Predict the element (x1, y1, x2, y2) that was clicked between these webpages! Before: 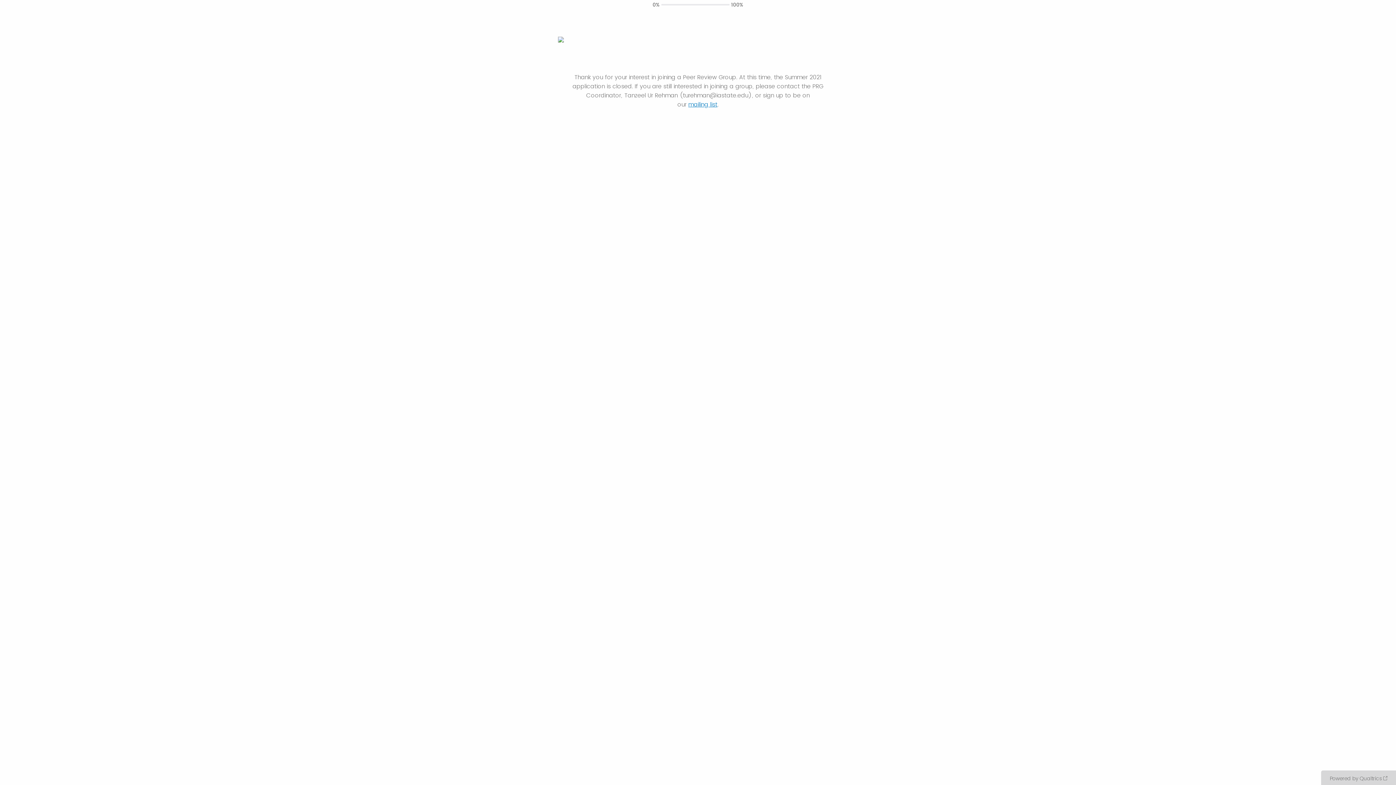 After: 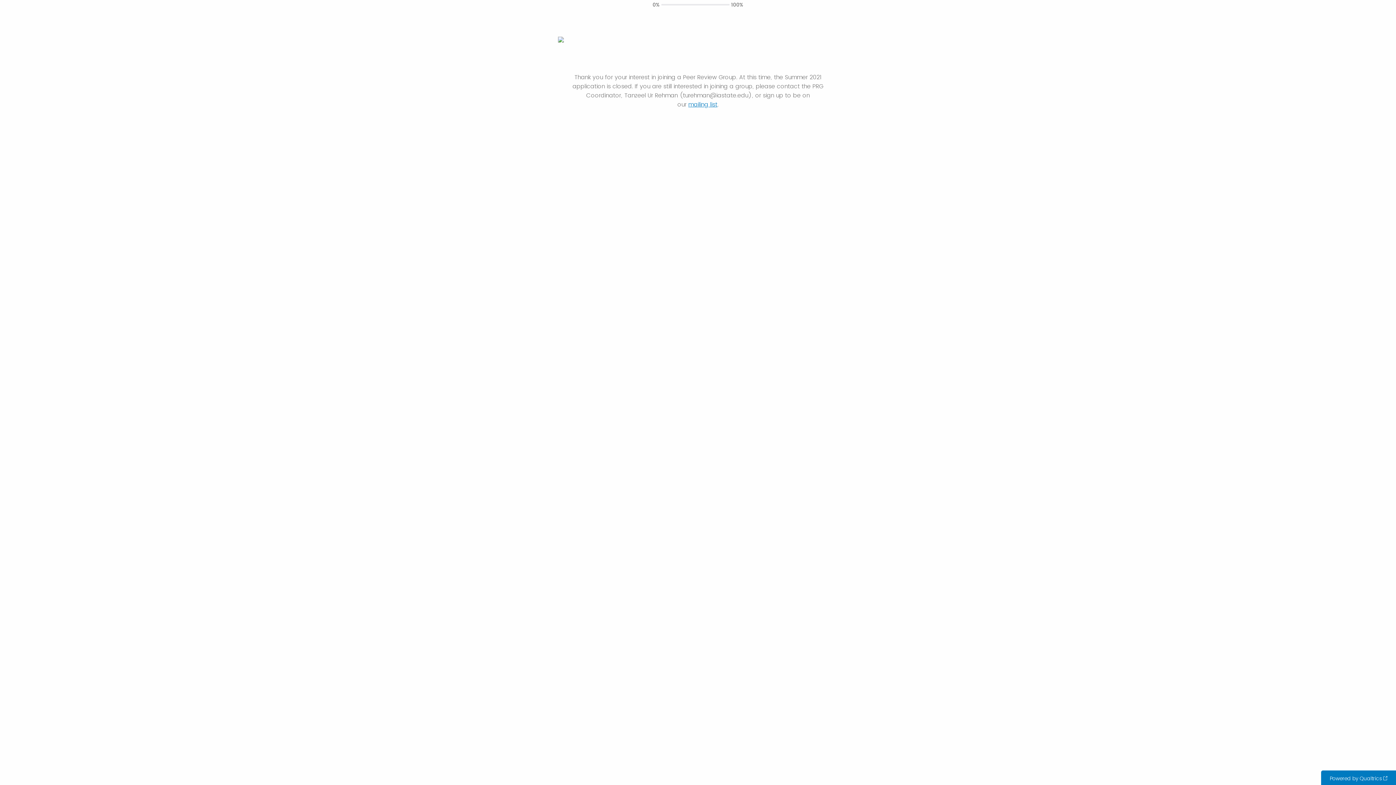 Action: bbox: (1321, 770, 1396, 785) label: Powered by Qualtrics: Learn more about Qualtrics in a new tab